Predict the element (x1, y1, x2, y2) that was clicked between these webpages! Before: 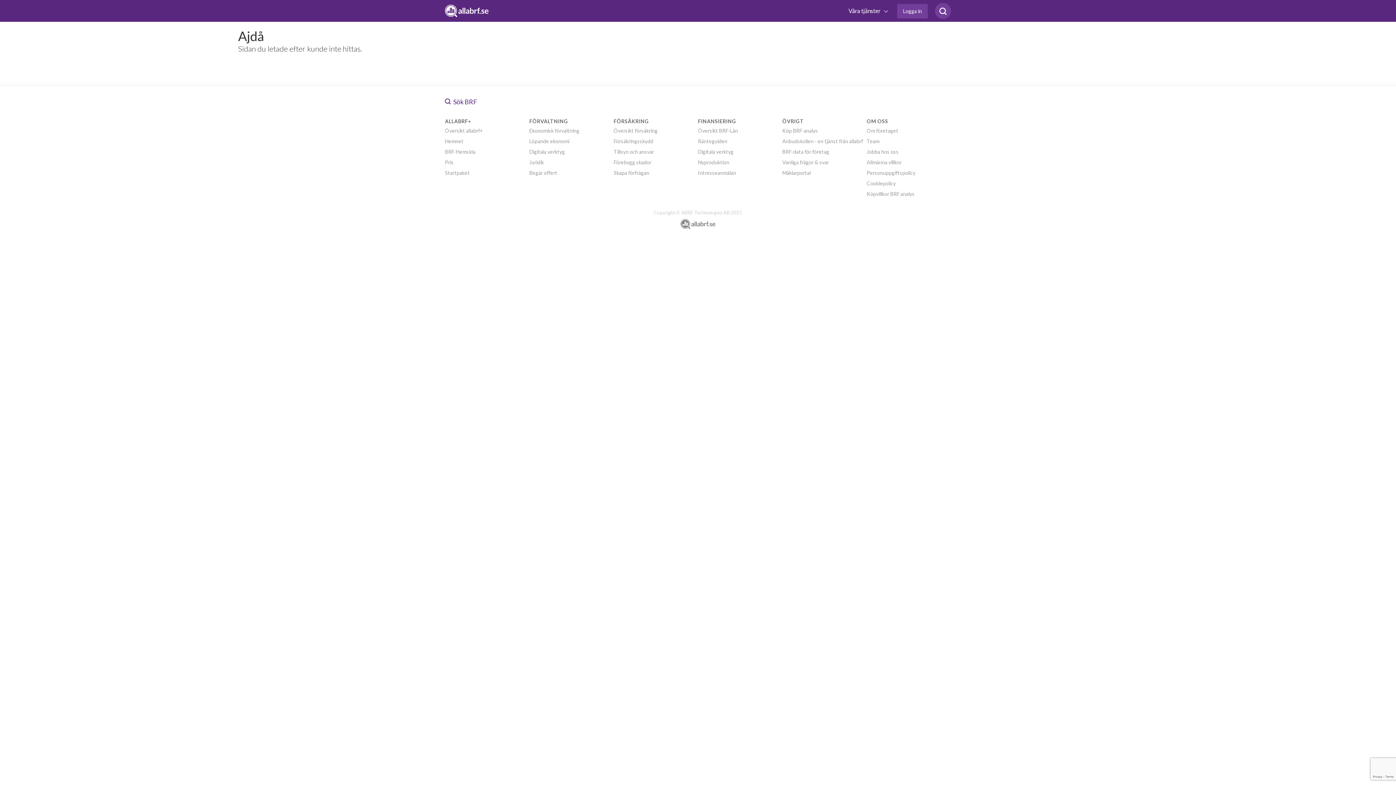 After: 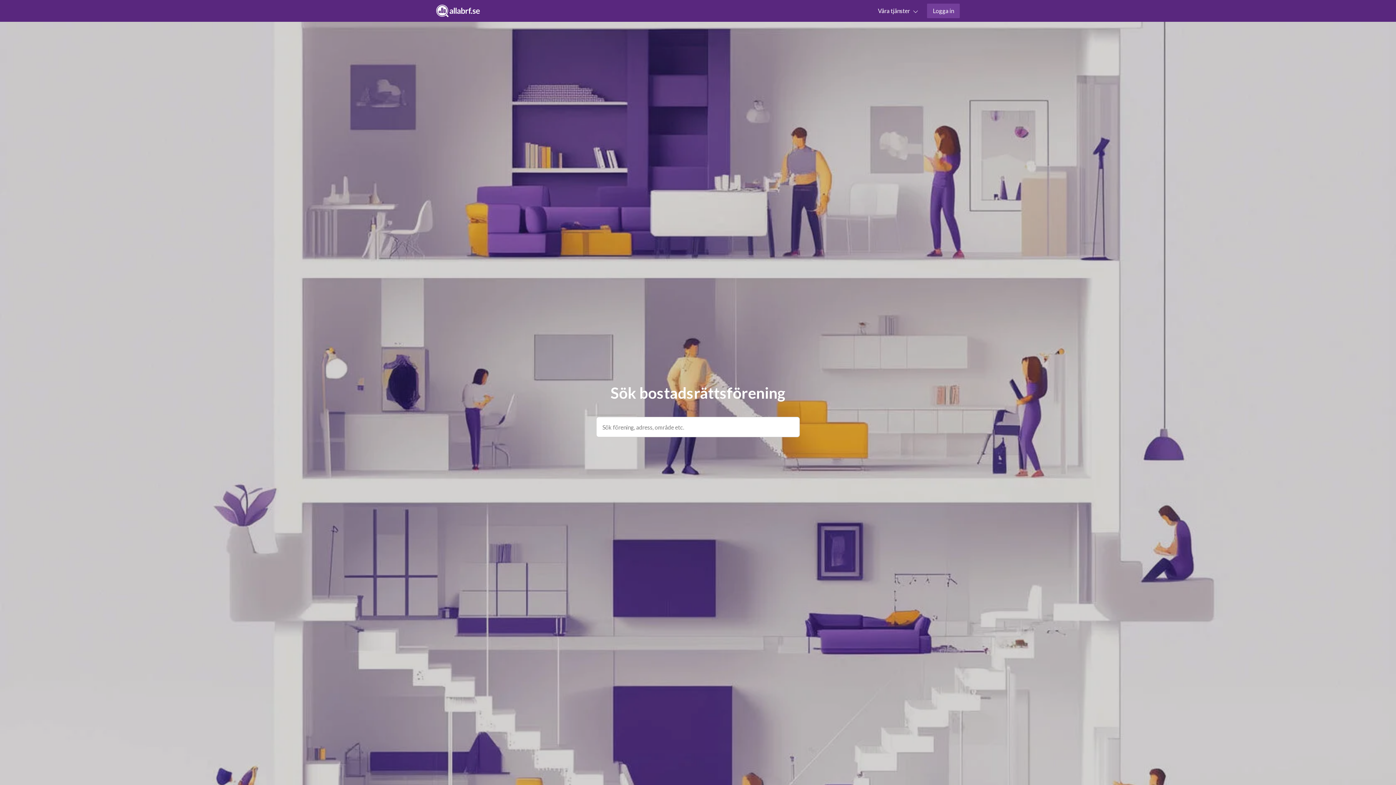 Action: bbox: (680, 224, 715, 230)